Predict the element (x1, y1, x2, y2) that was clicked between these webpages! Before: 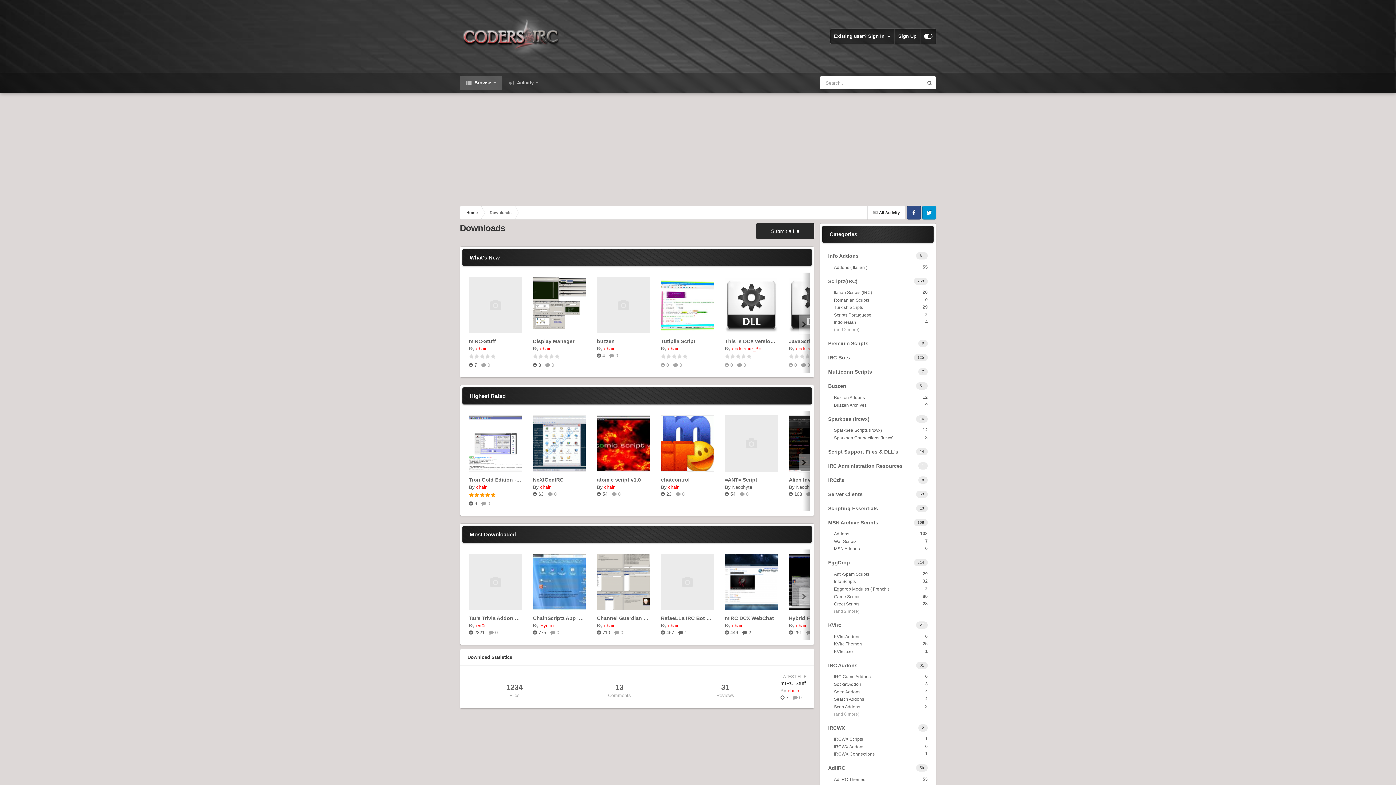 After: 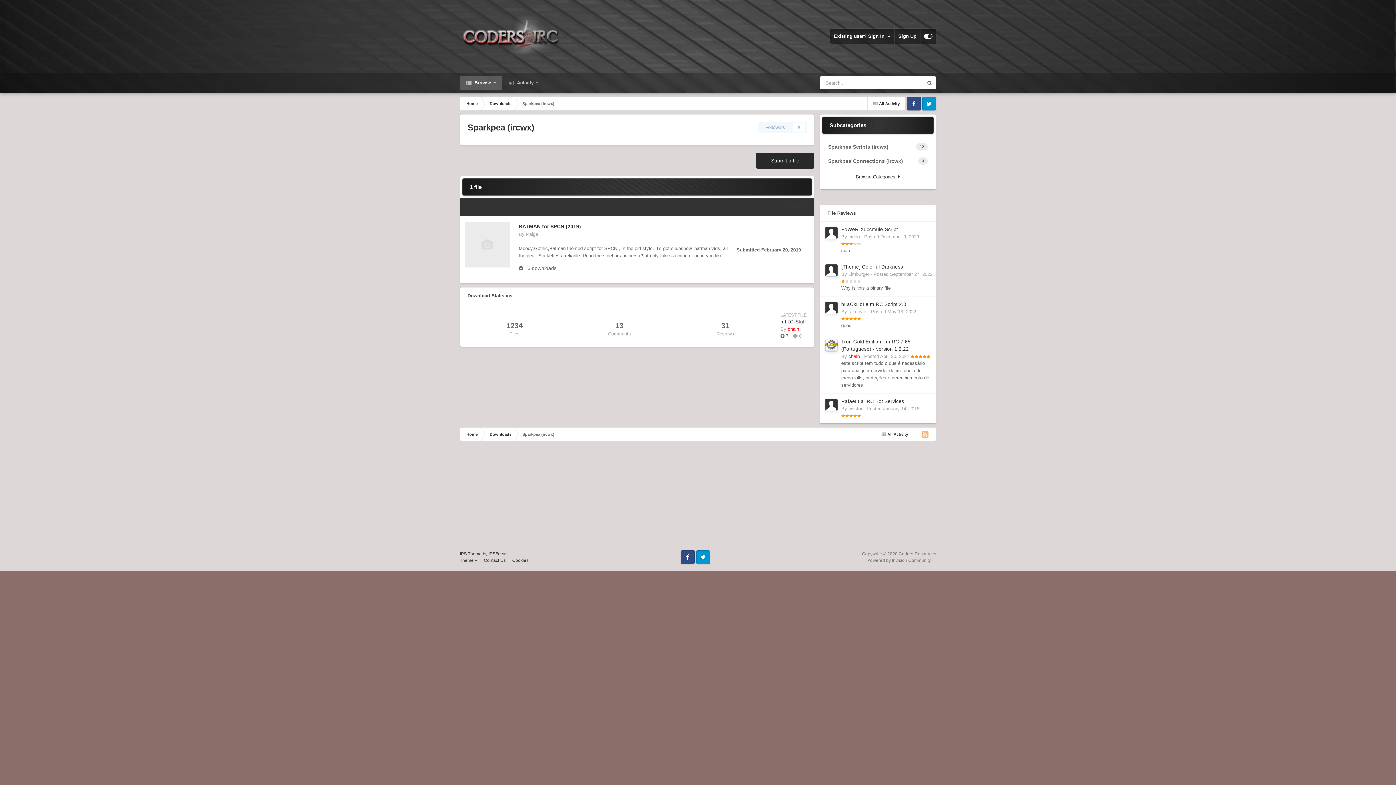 Action: label: 16
Sparkpea (ircwx) bbox: (824, 412, 931, 426)